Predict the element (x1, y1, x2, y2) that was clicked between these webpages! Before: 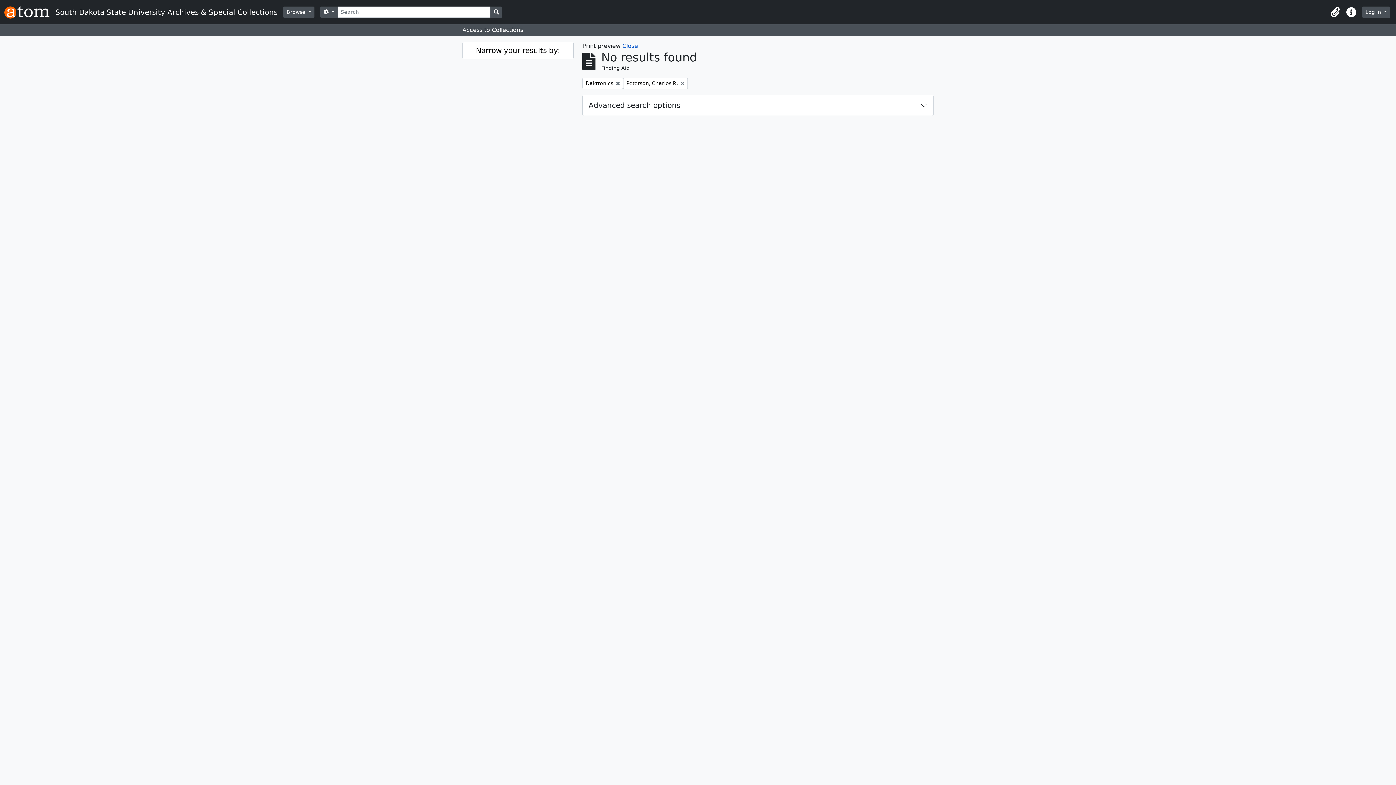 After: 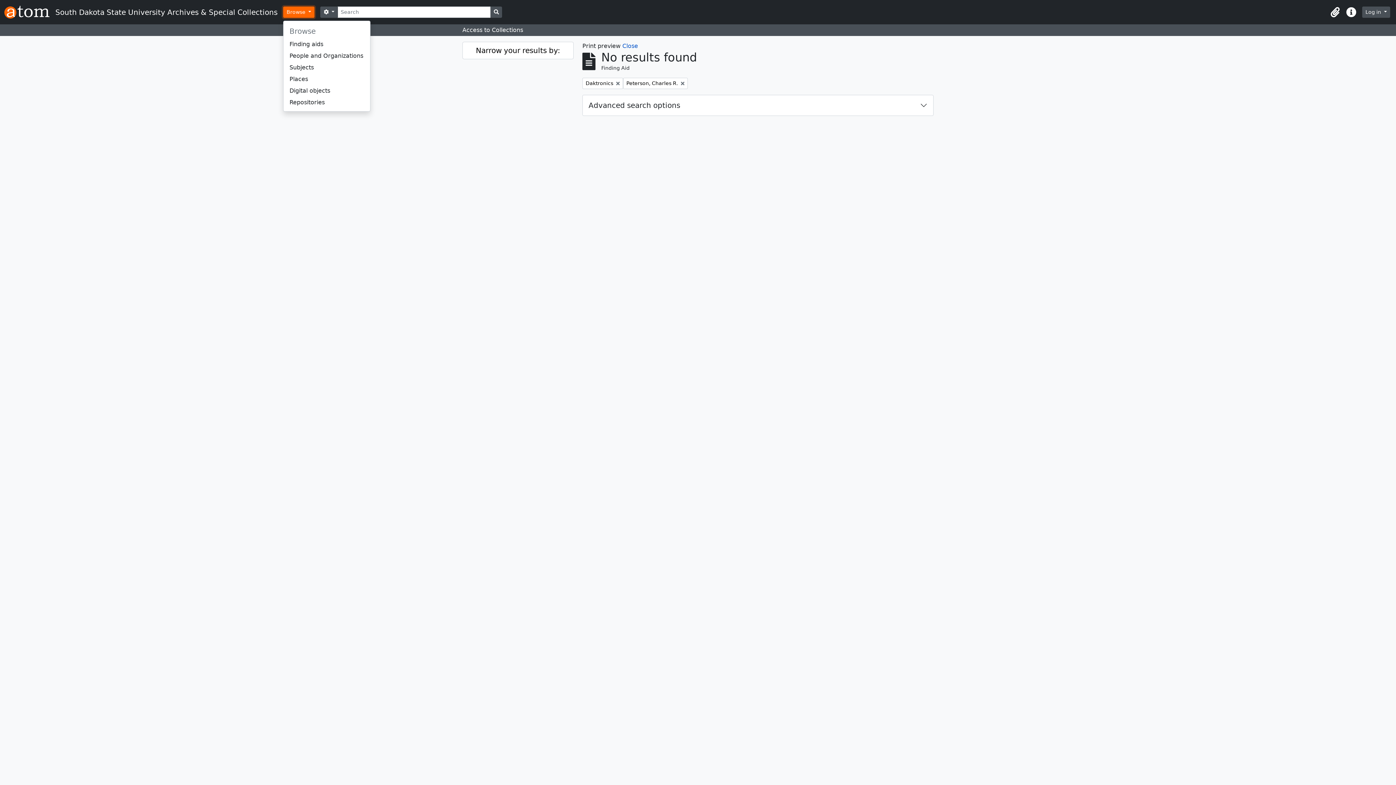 Action: bbox: (283, 6, 314, 17) label: Browse 